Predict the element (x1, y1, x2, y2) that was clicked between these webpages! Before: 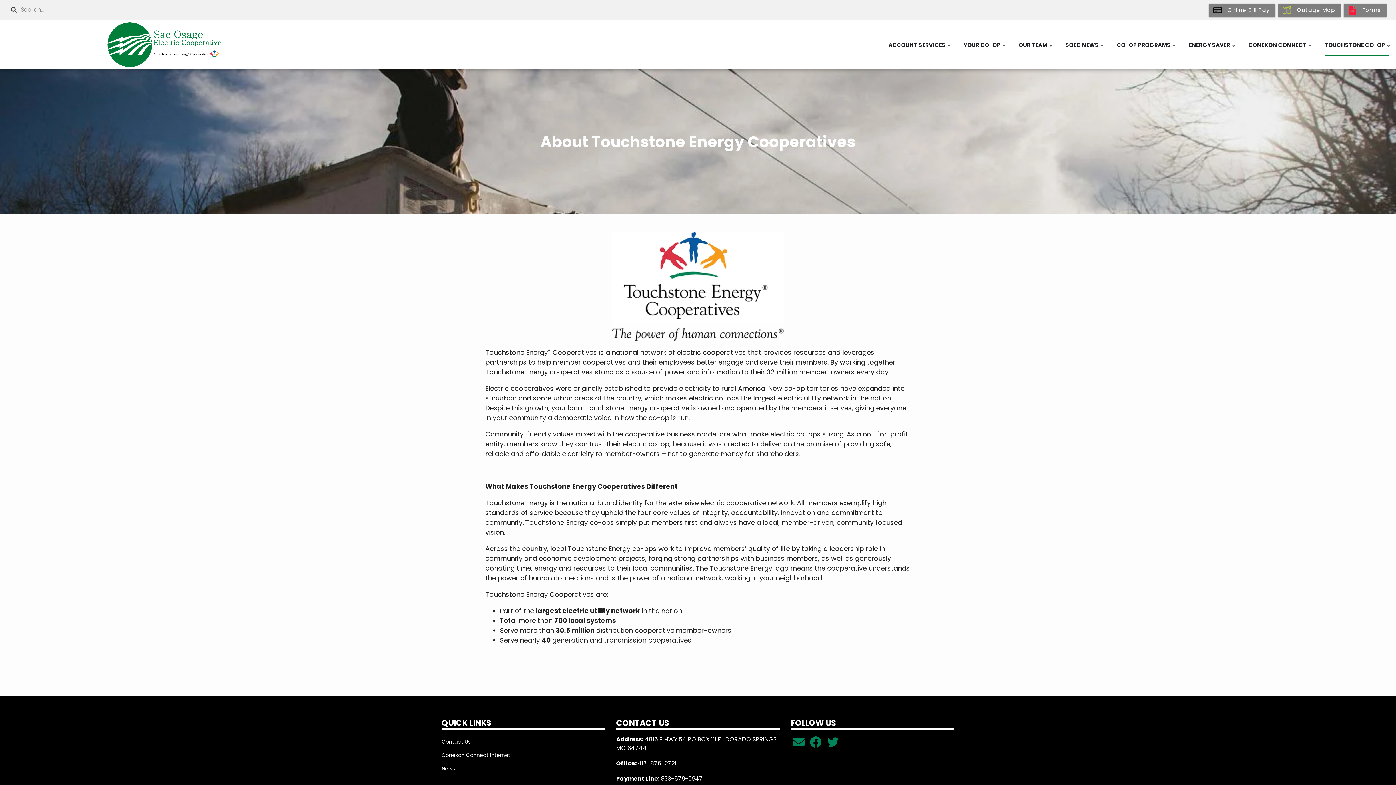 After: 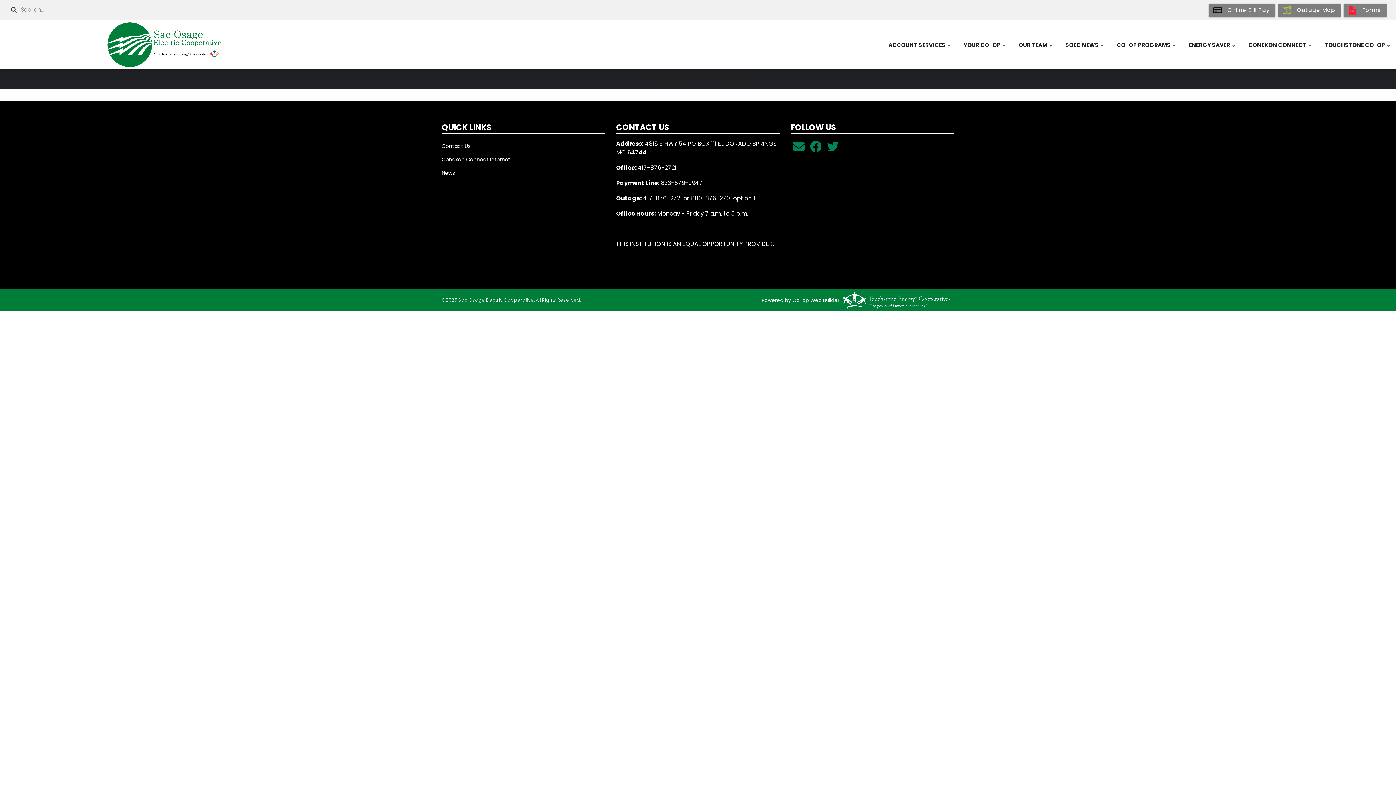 Action: bbox: (441, 762, 605, 776) label: News